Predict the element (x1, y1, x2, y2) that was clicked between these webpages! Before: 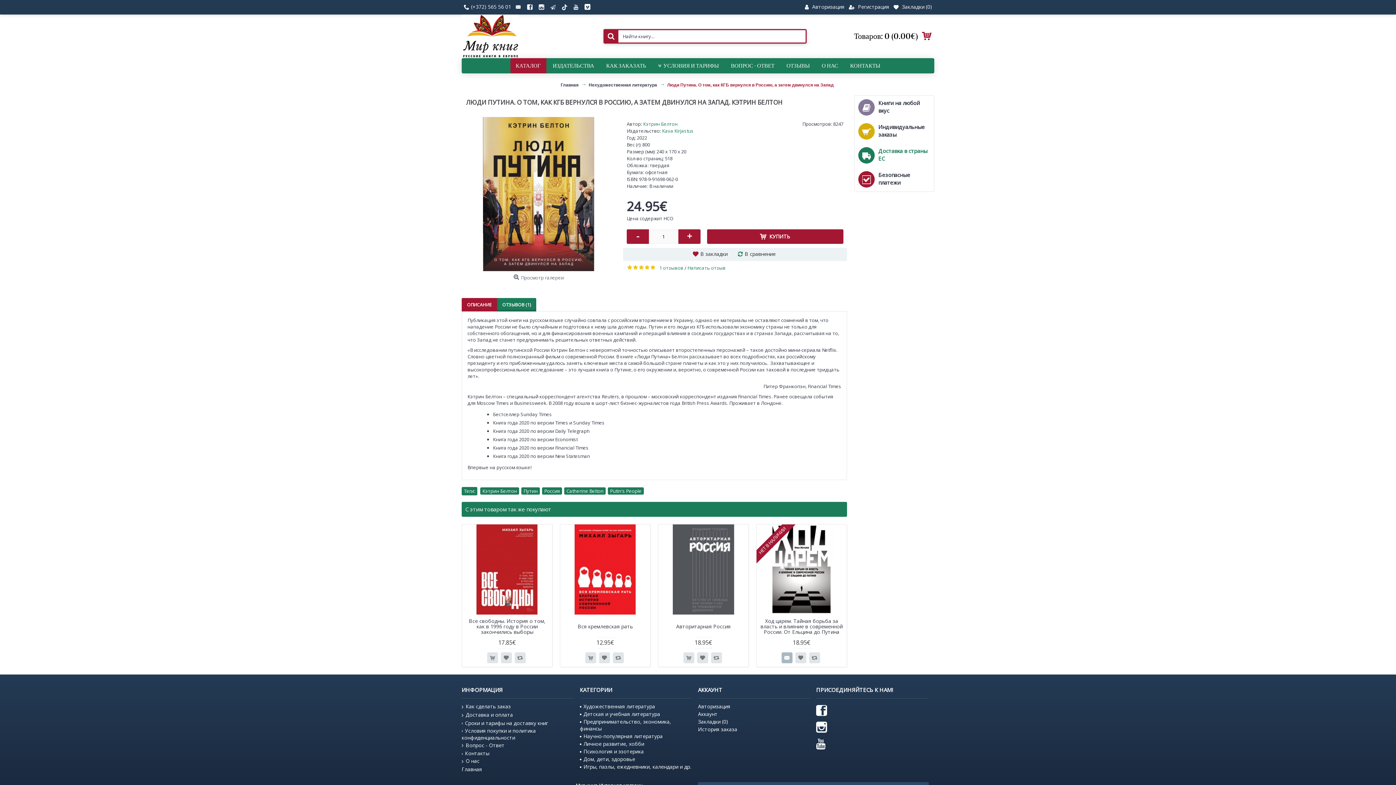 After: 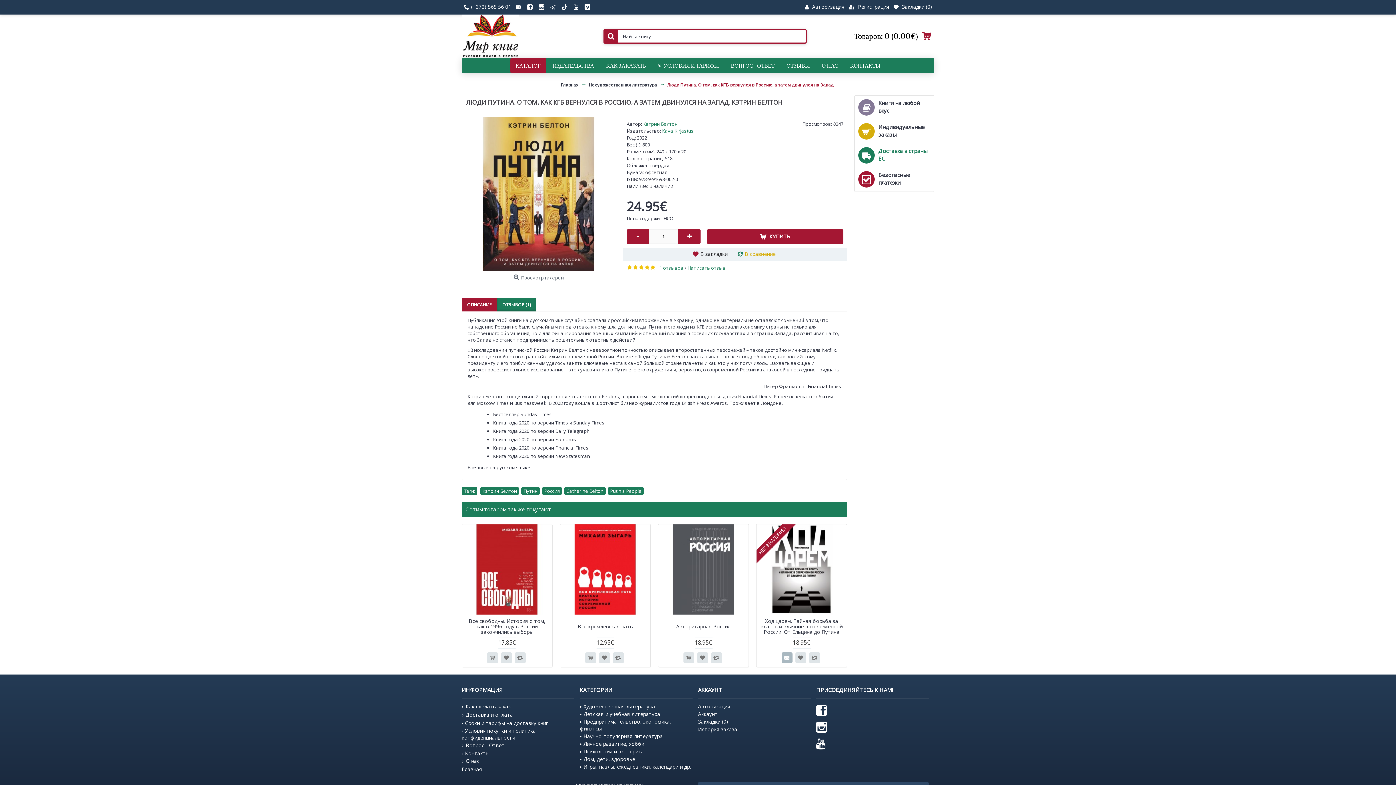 Action: bbox: (734, 248, 781, 259) label: В сравнение